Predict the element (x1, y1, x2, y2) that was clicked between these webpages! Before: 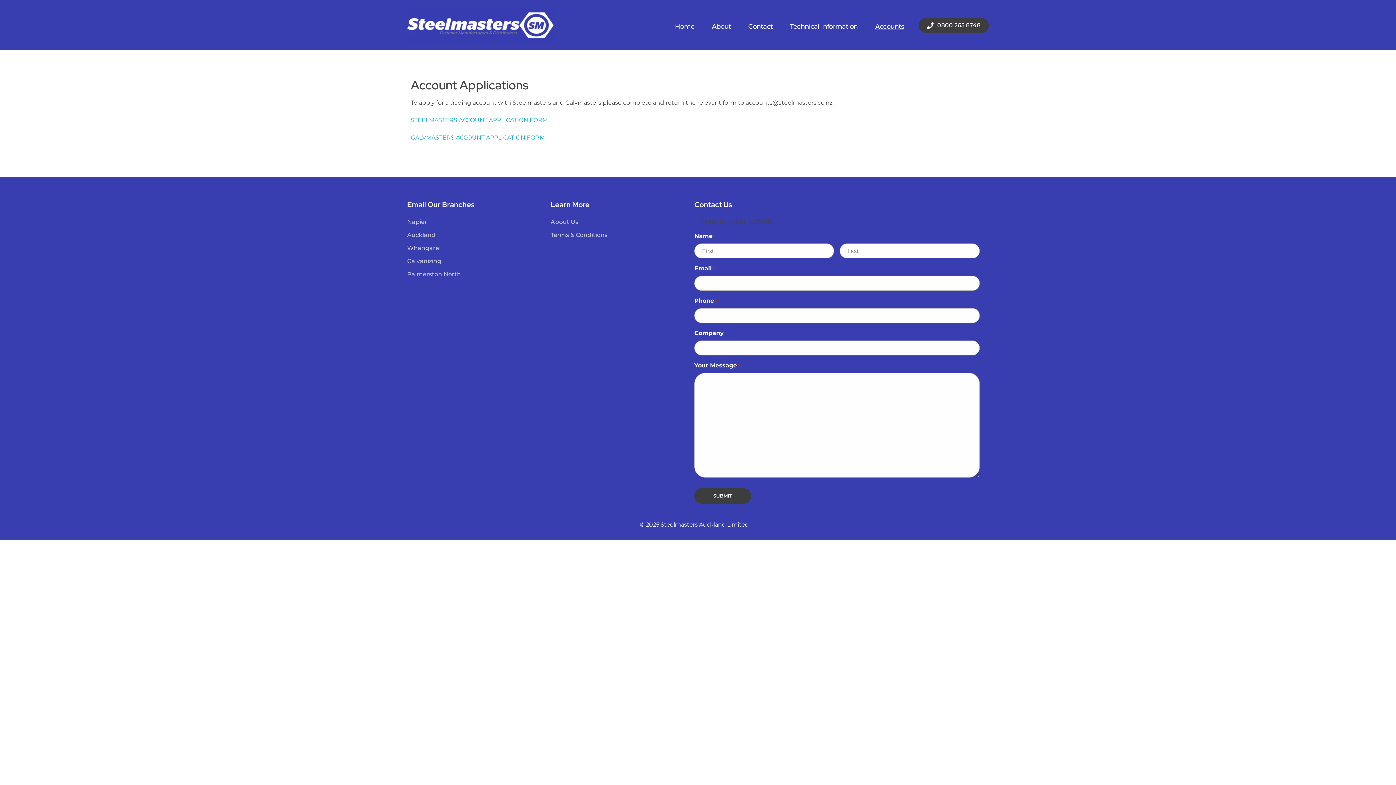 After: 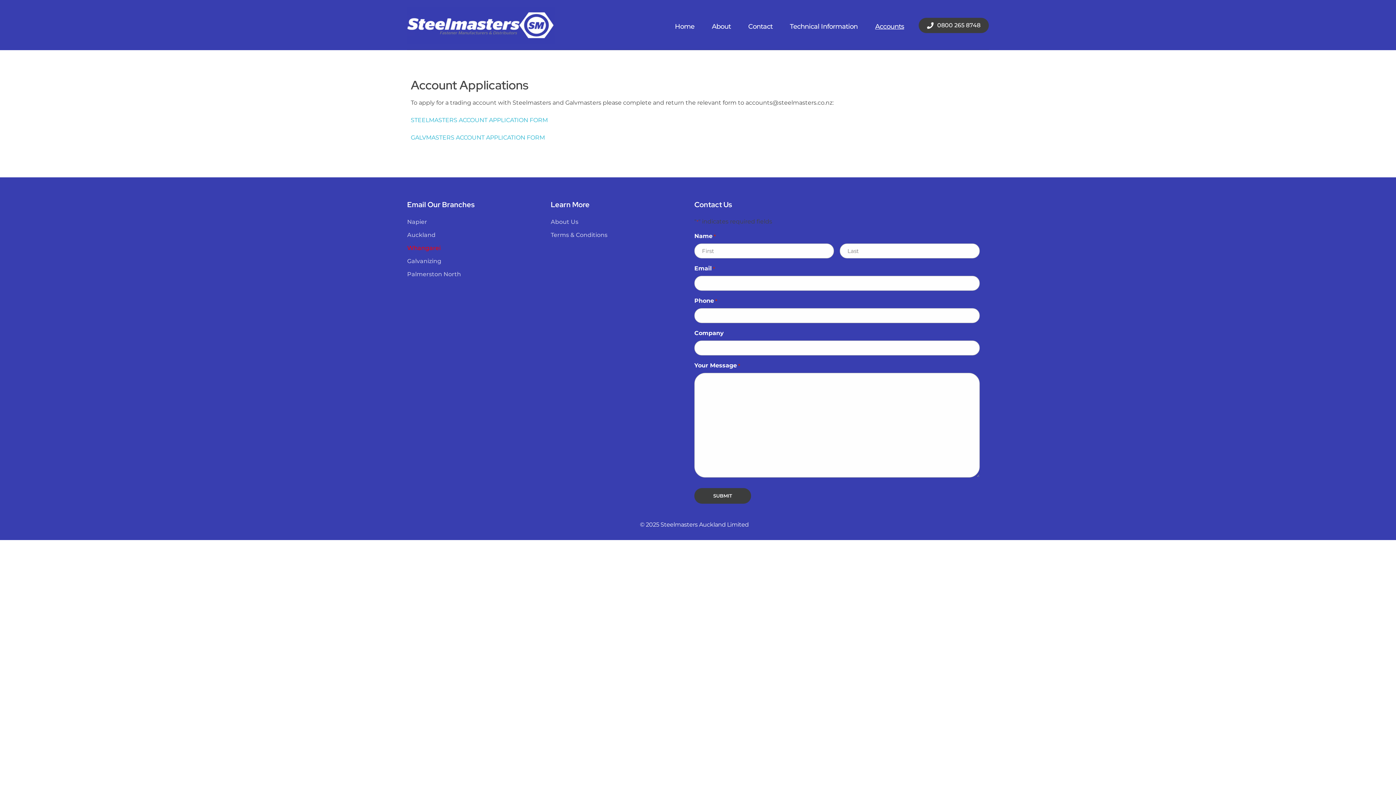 Action: bbox: (407, 243, 440, 252) label: Whangarei